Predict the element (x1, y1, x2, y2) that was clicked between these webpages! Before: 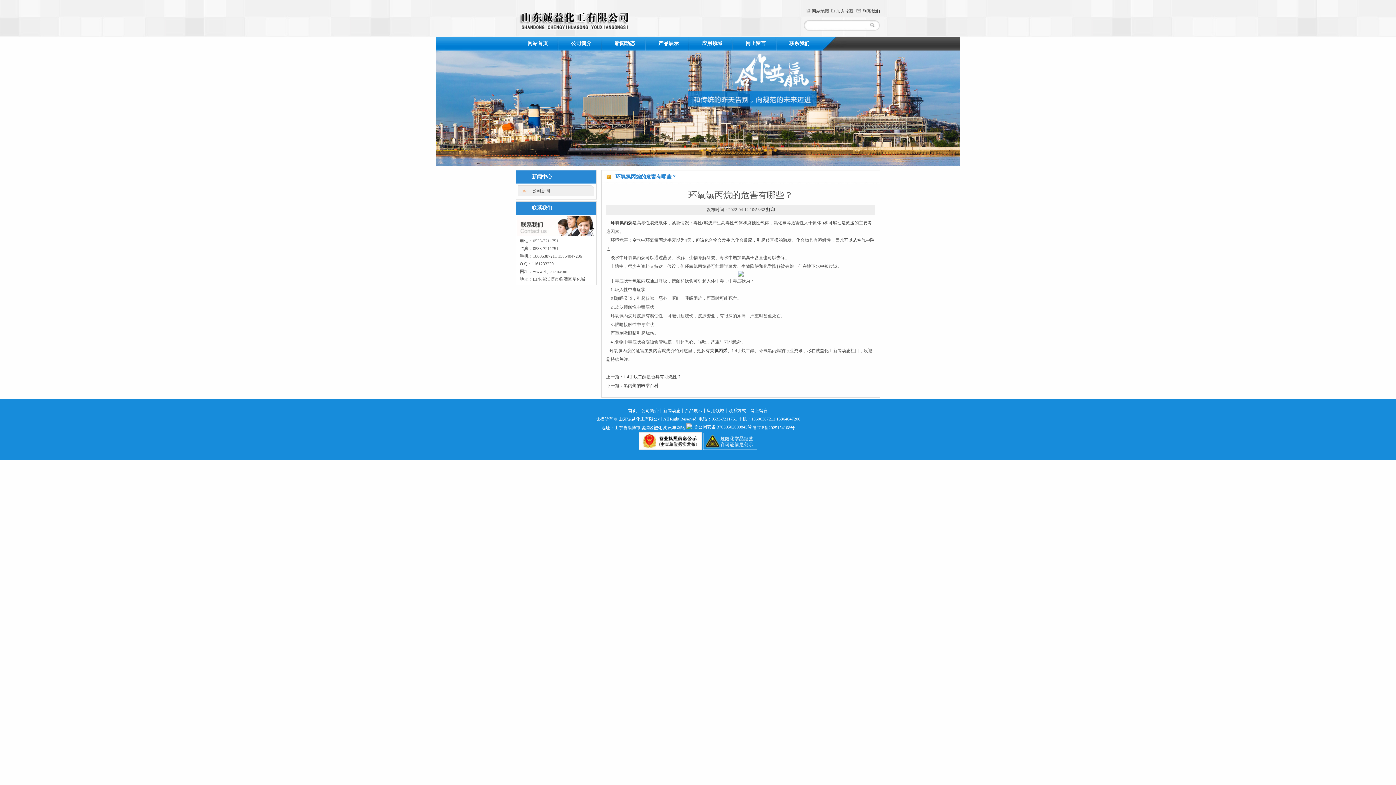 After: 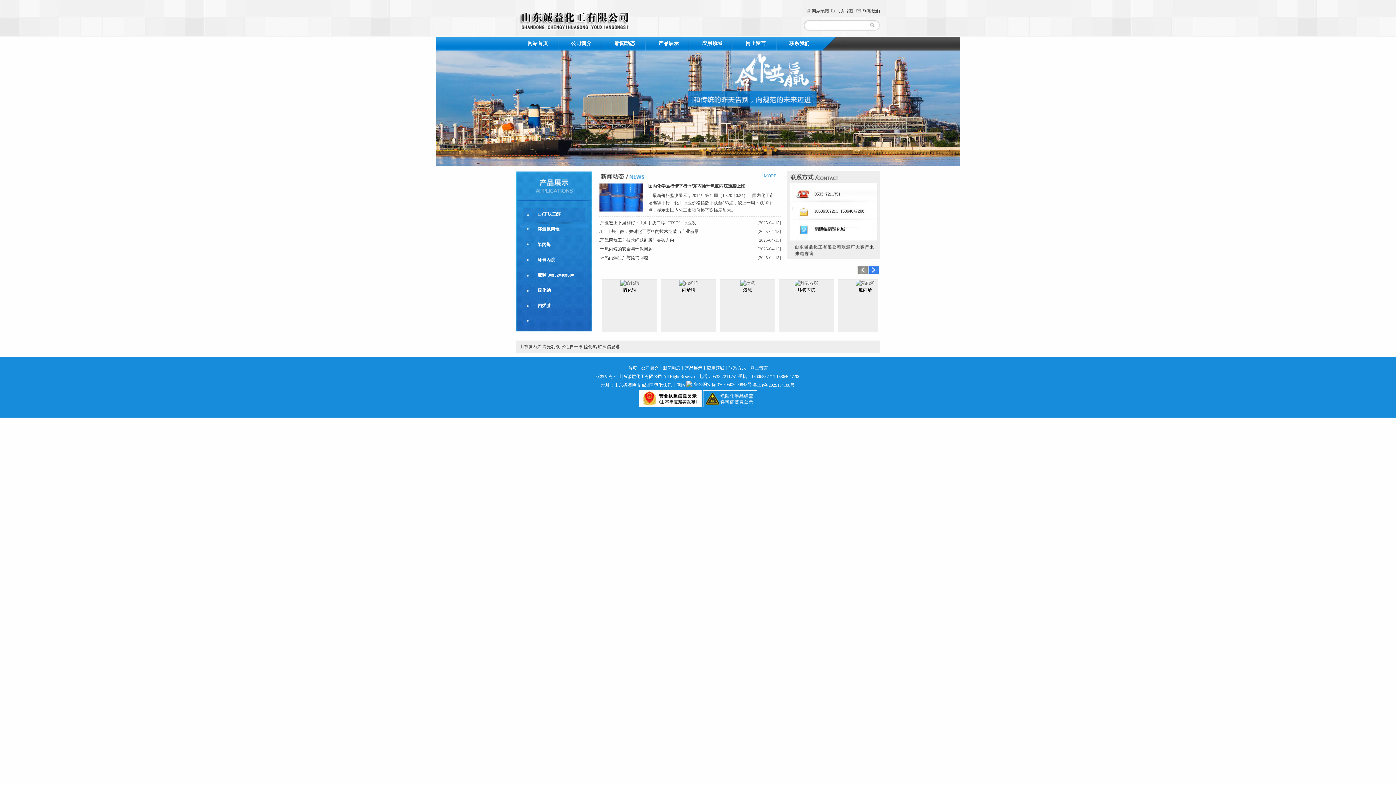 Action: label: 网站首页 bbox: (516, 36, 559, 50)